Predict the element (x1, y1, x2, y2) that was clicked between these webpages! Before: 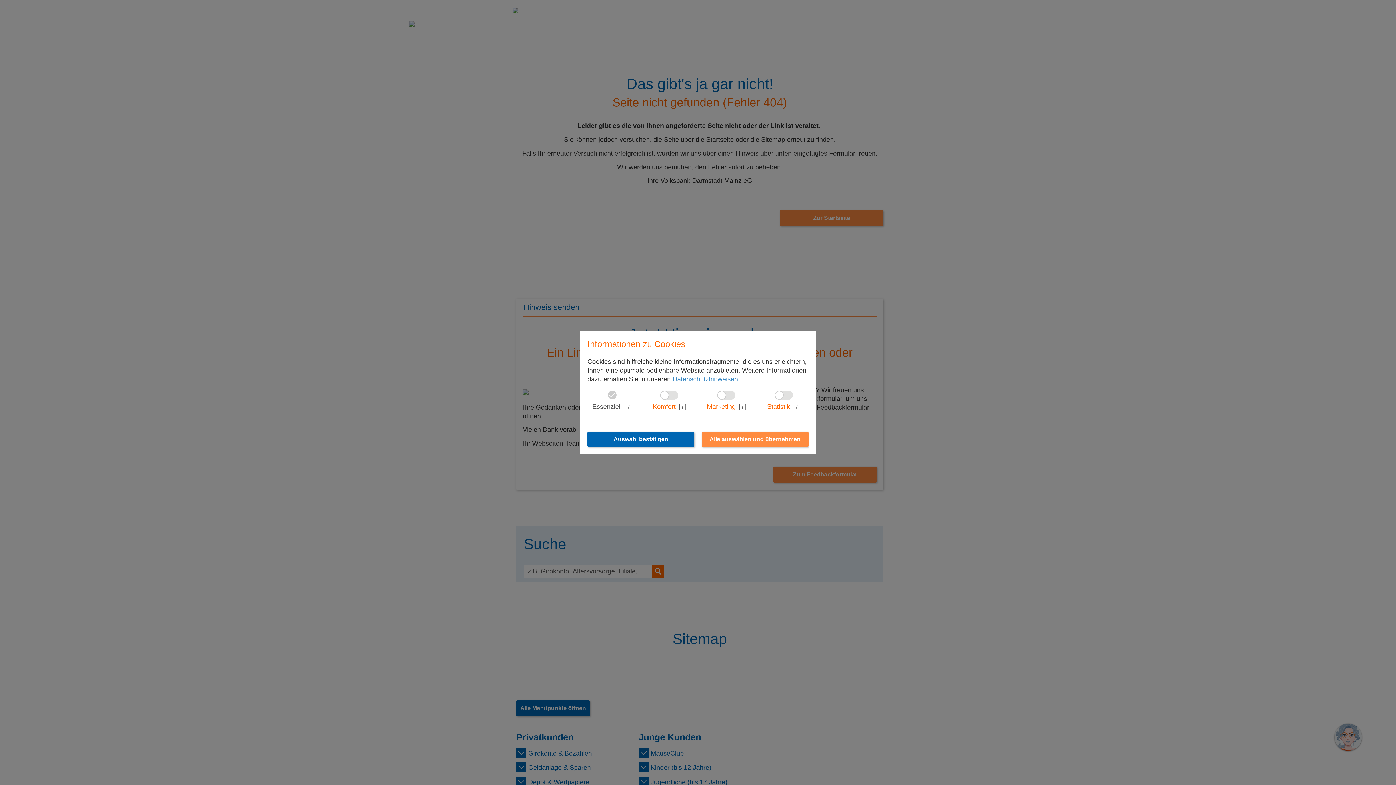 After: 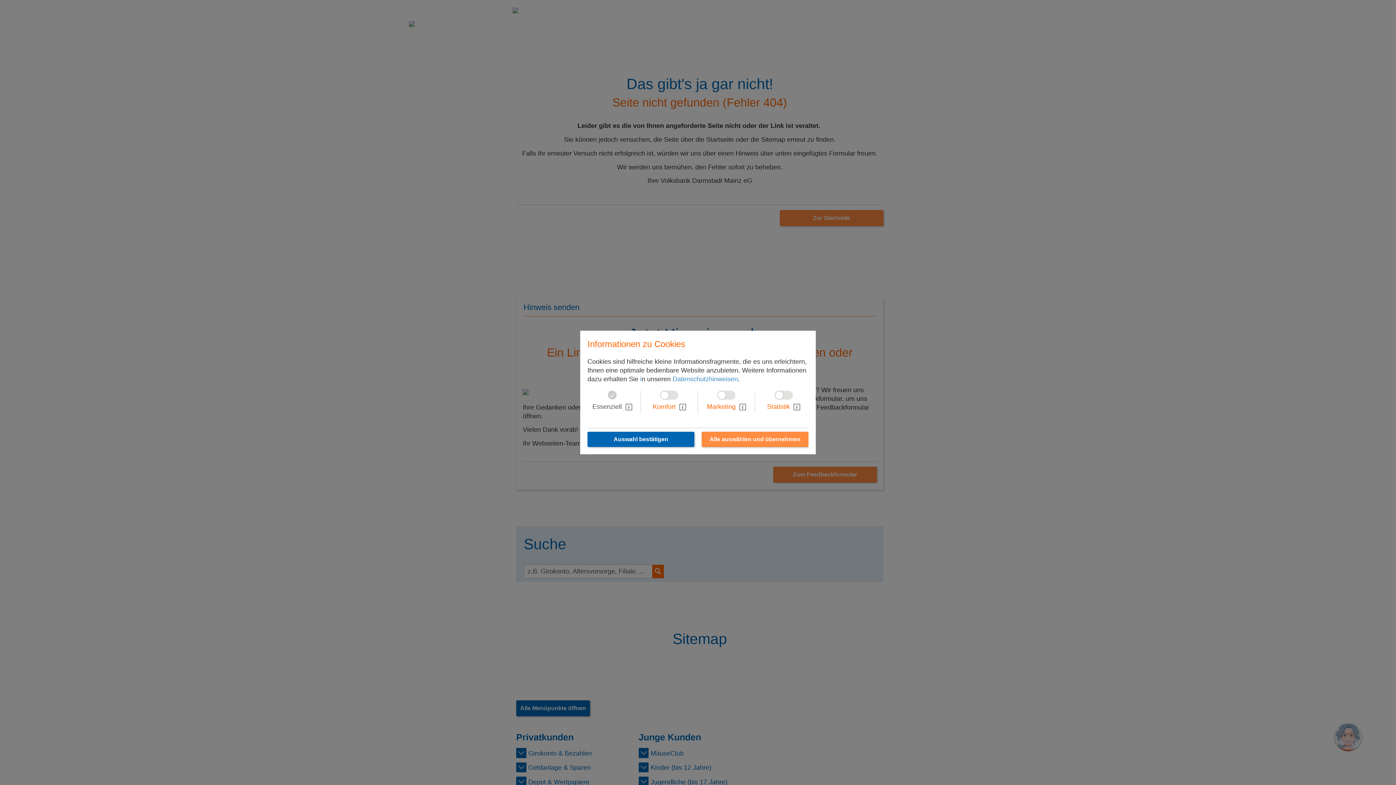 Action: bbox: (640, 375, 641, 382) label: i